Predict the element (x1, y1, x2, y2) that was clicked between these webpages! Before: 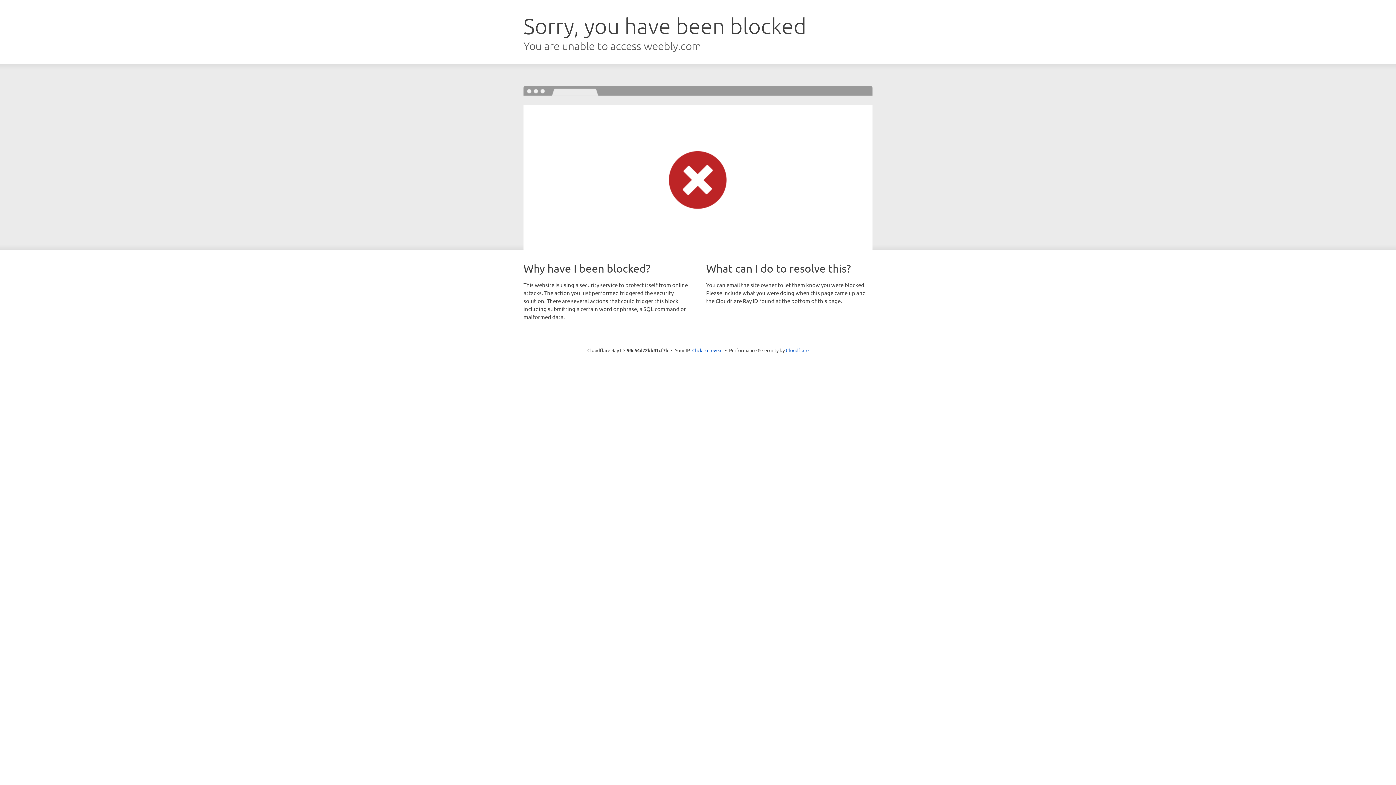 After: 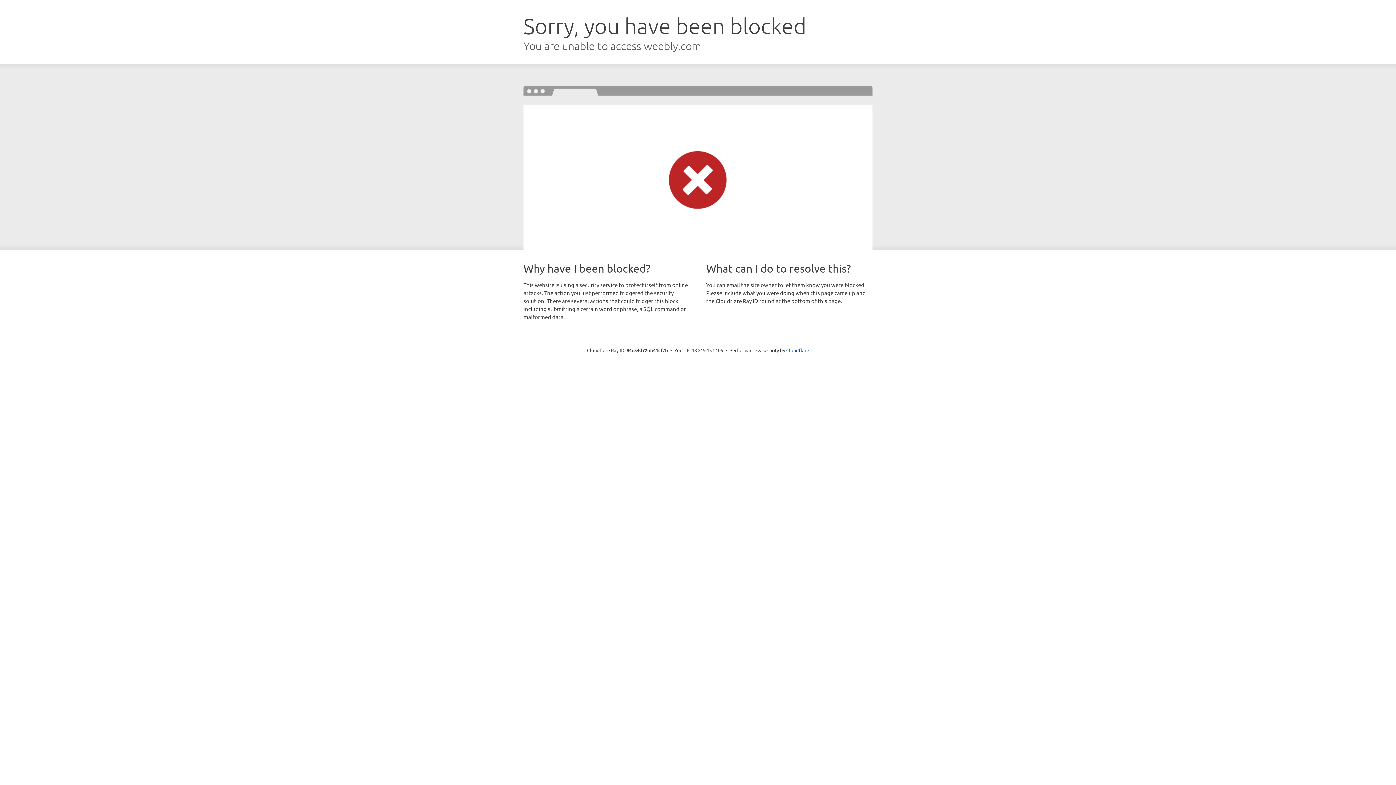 Action: label: Click to reveal bbox: (692, 346, 722, 353)